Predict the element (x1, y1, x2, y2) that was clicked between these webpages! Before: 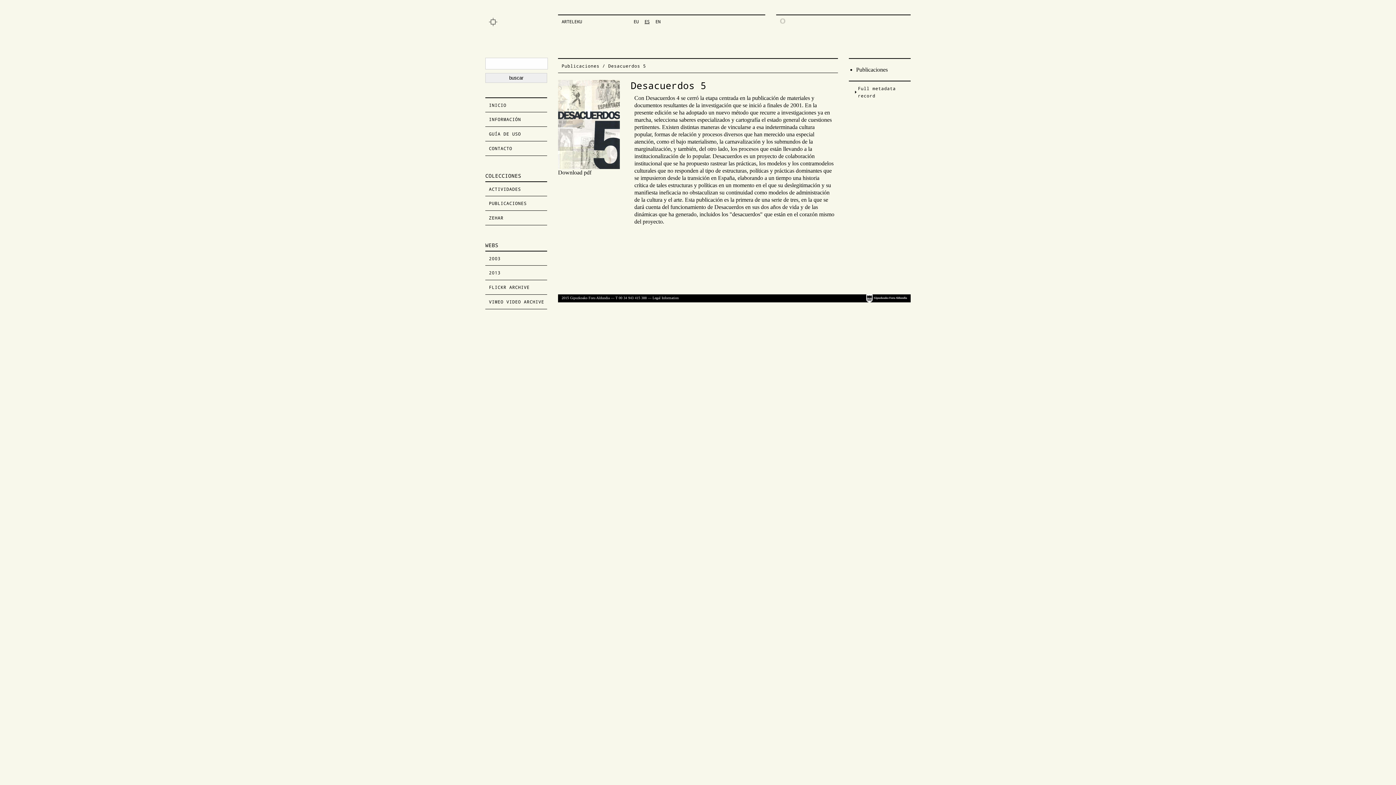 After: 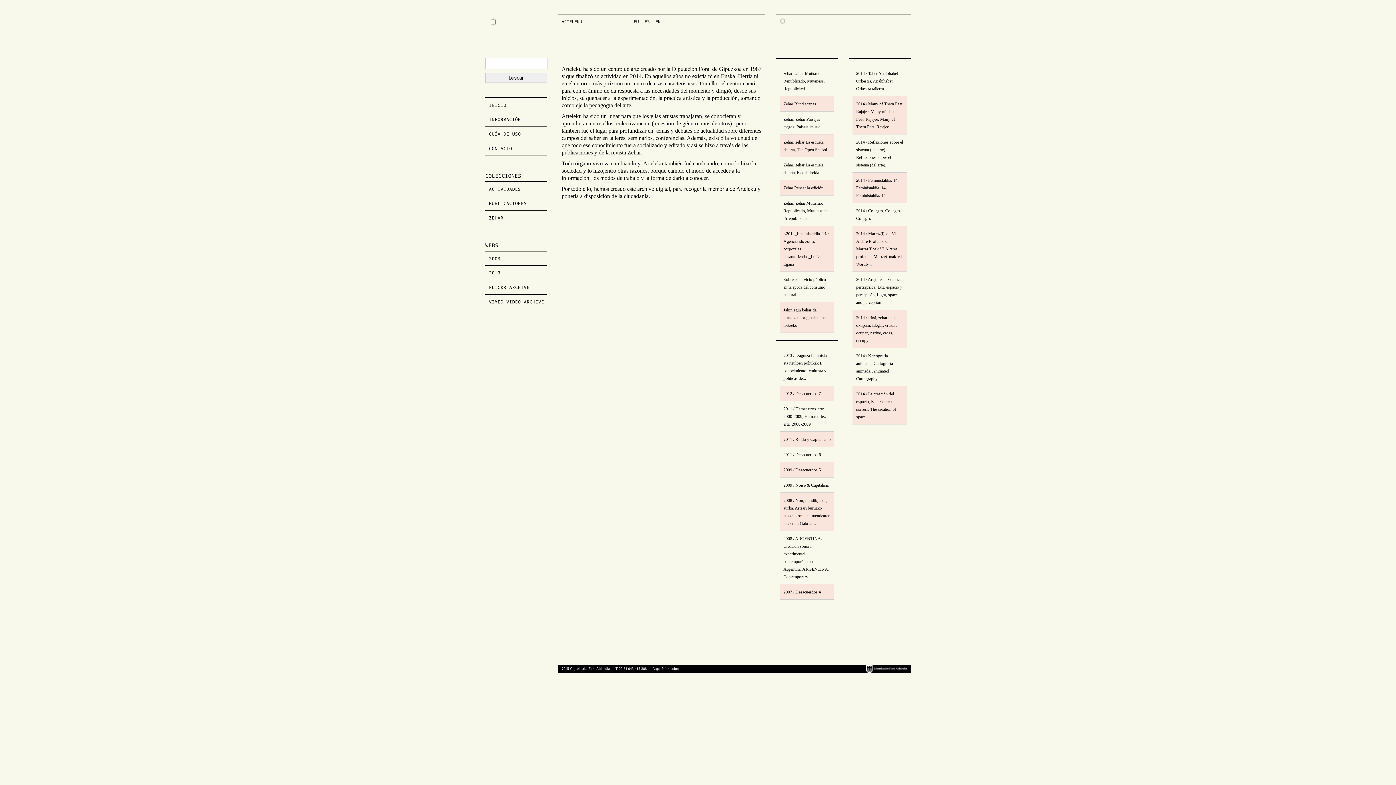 Action: bbox: (489, 21, 497, 27)